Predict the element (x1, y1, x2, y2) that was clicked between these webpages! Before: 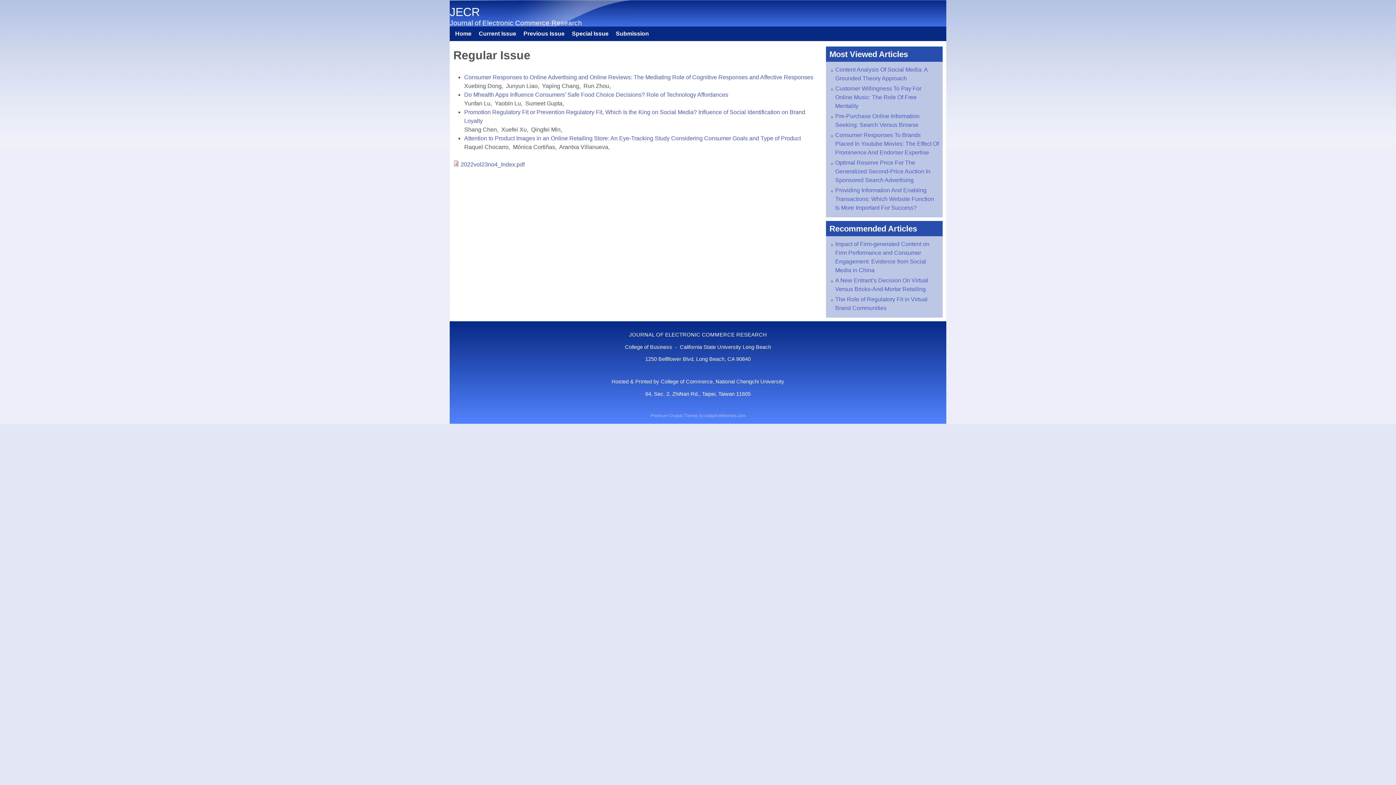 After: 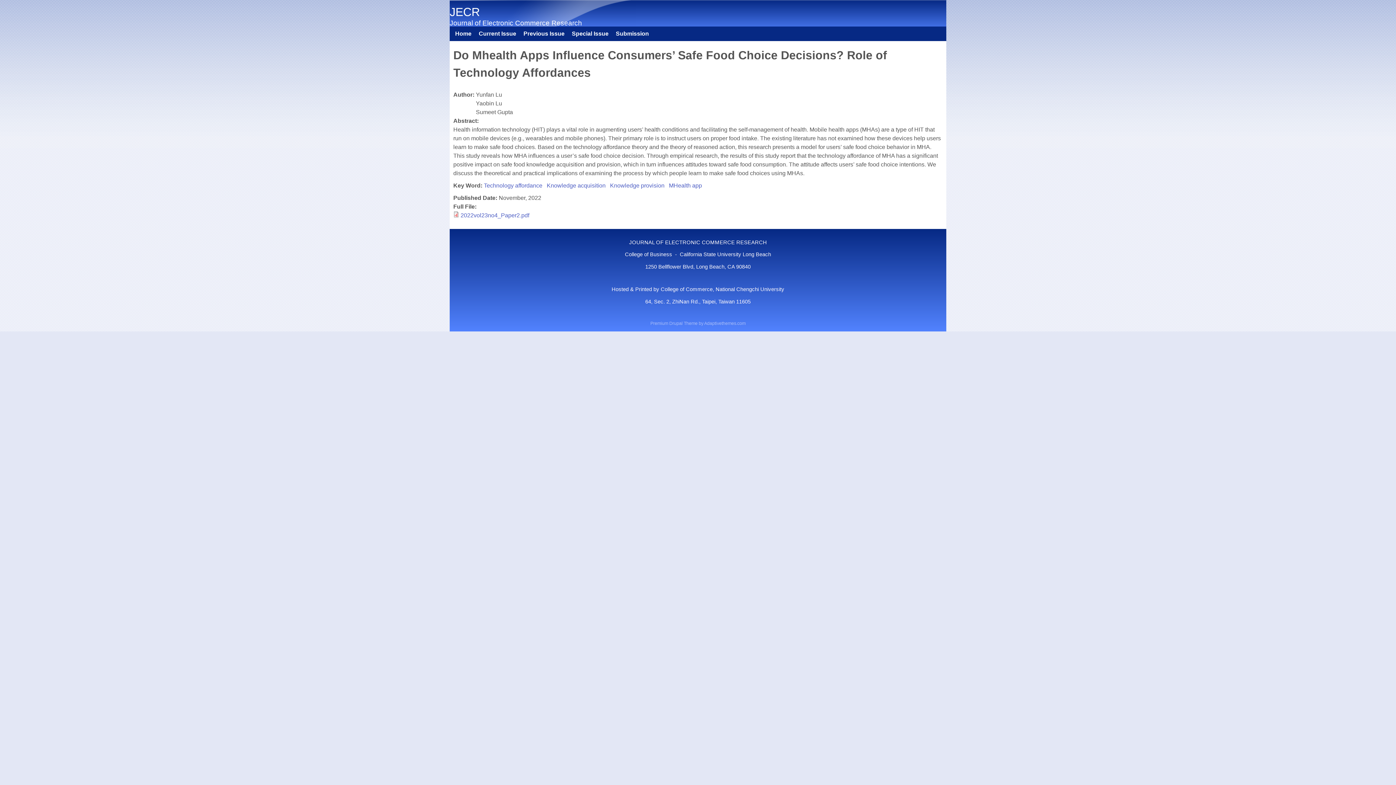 Action: label: Do Mhealth Apps Influence Consumers’ Safe Food Choice Decisions? Role of Technology Affordances bbox: (464, 91, 728, 97)